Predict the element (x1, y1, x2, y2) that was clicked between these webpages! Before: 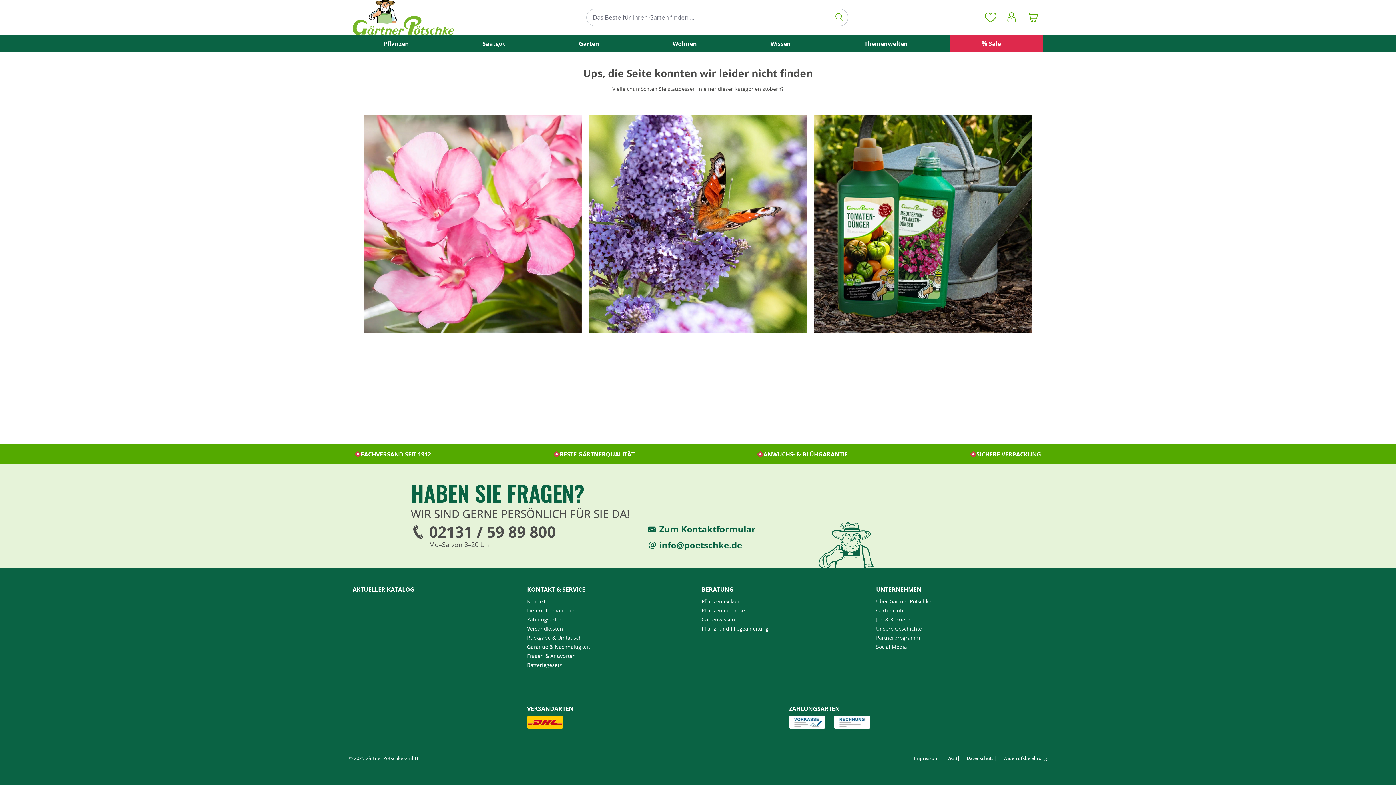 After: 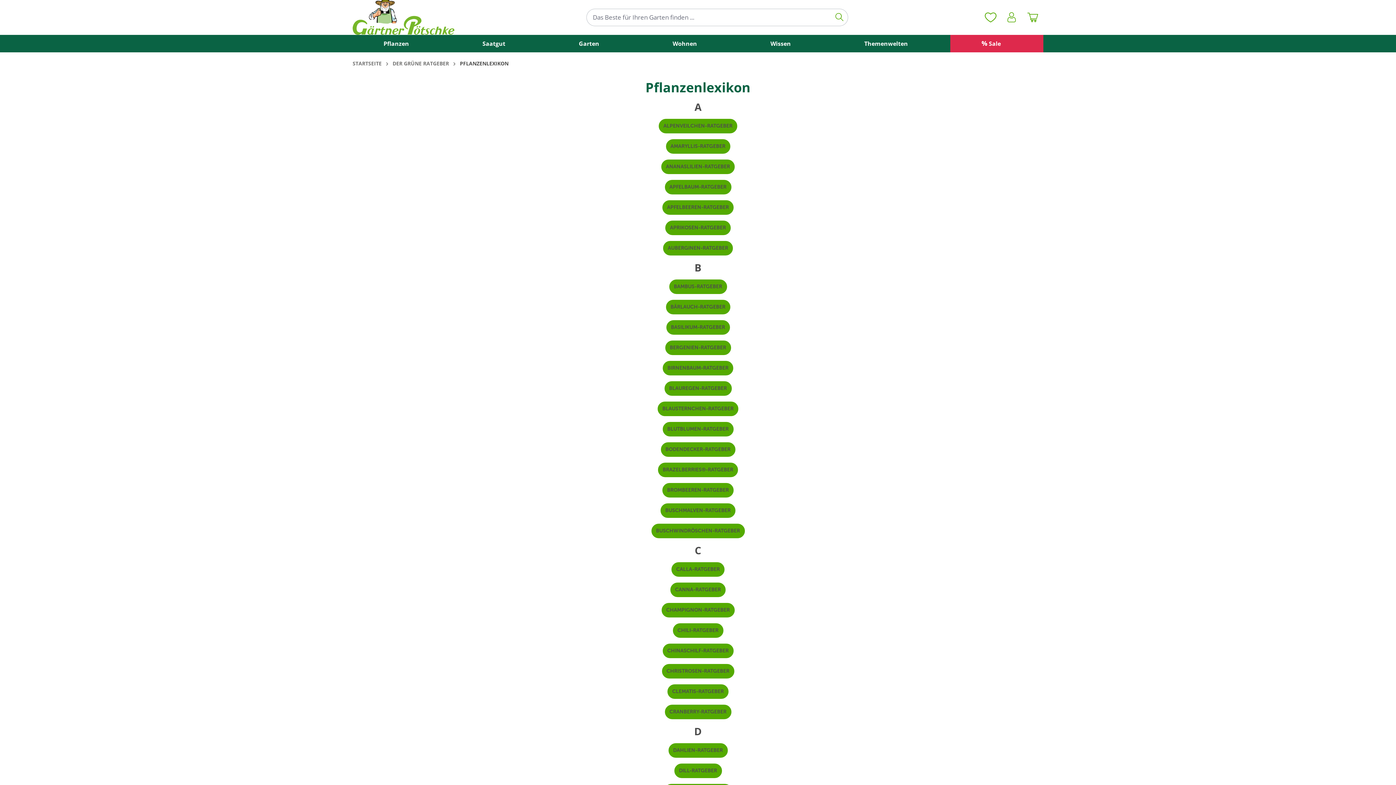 Action: bbox: (701, 598, 739, 605) label: Pflanzenlexikon